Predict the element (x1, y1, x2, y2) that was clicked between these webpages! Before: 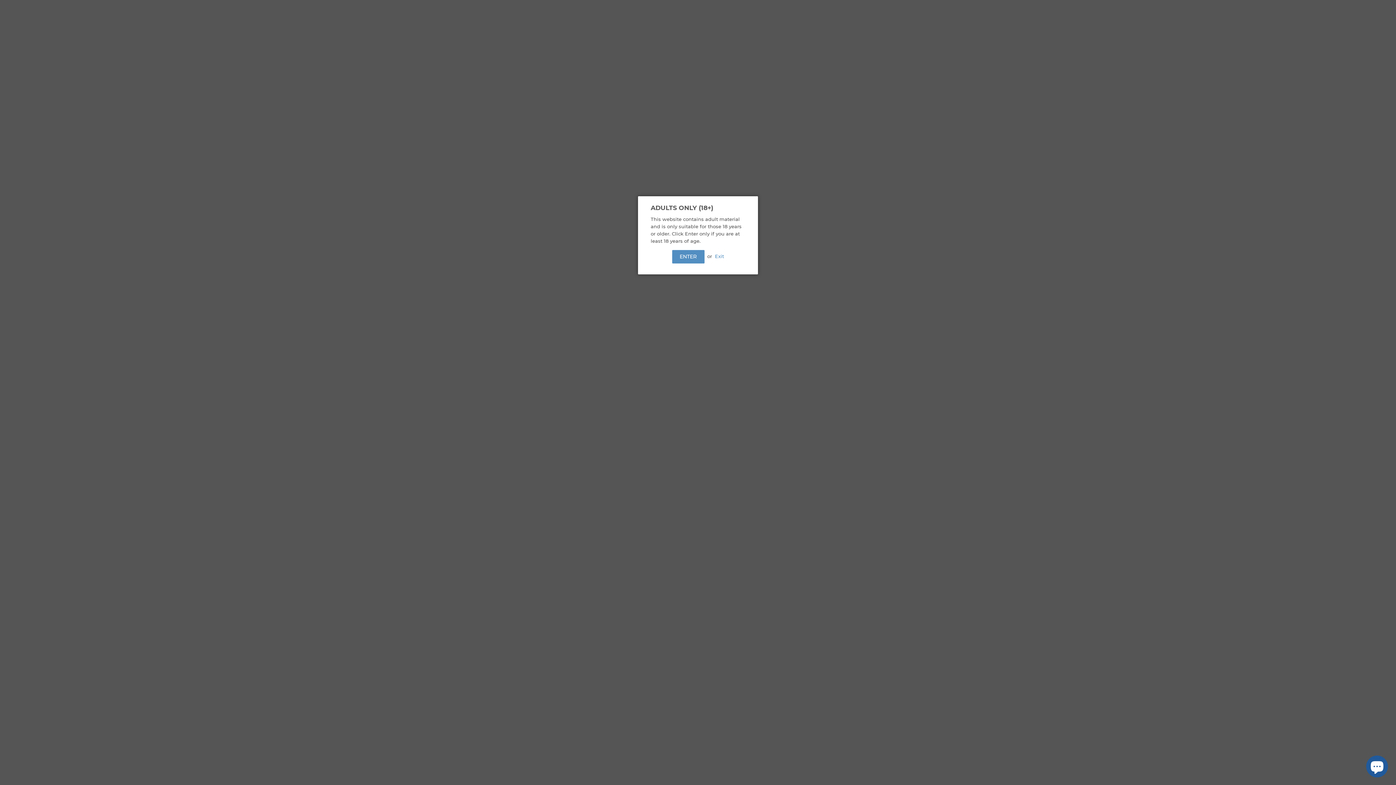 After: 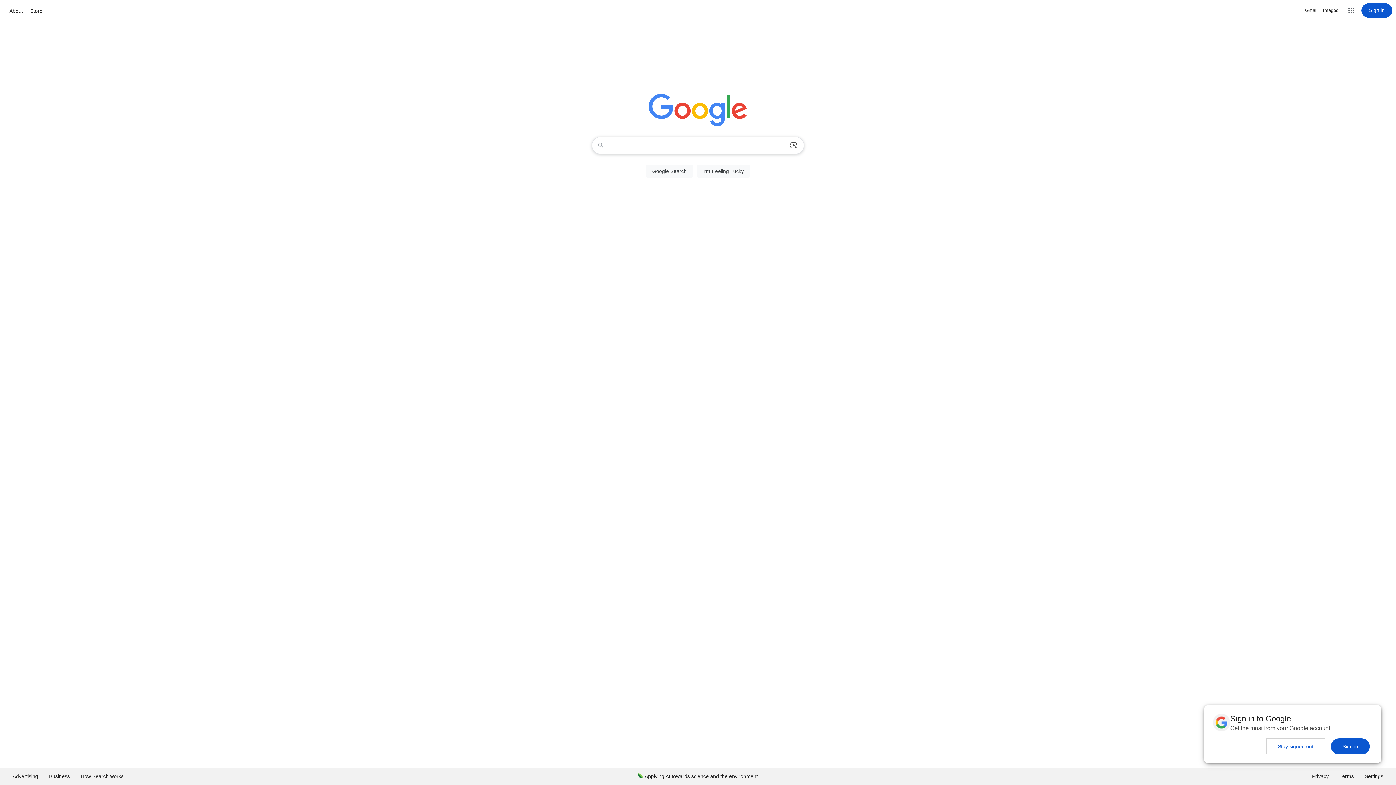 Action: bbox: (715, 253, 724, 259) label: Exit